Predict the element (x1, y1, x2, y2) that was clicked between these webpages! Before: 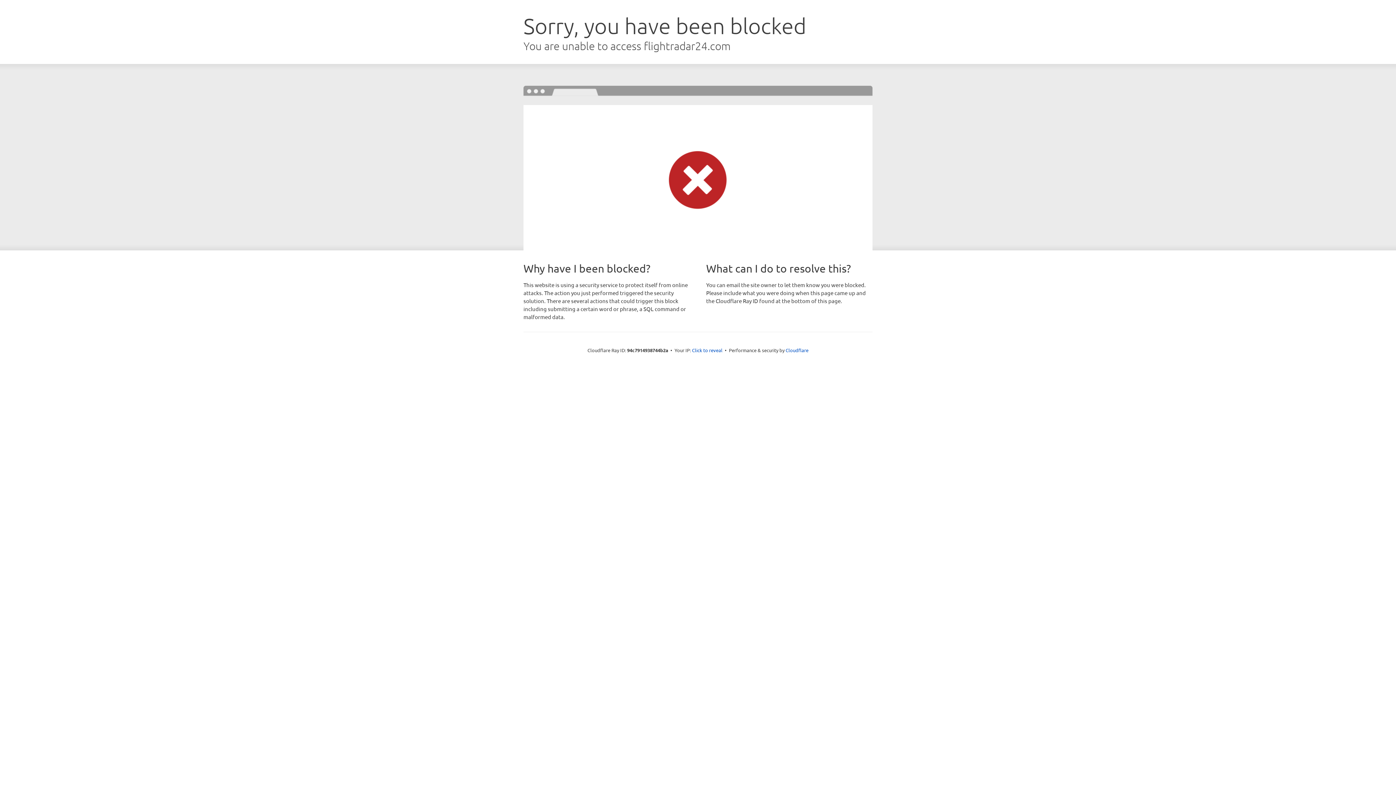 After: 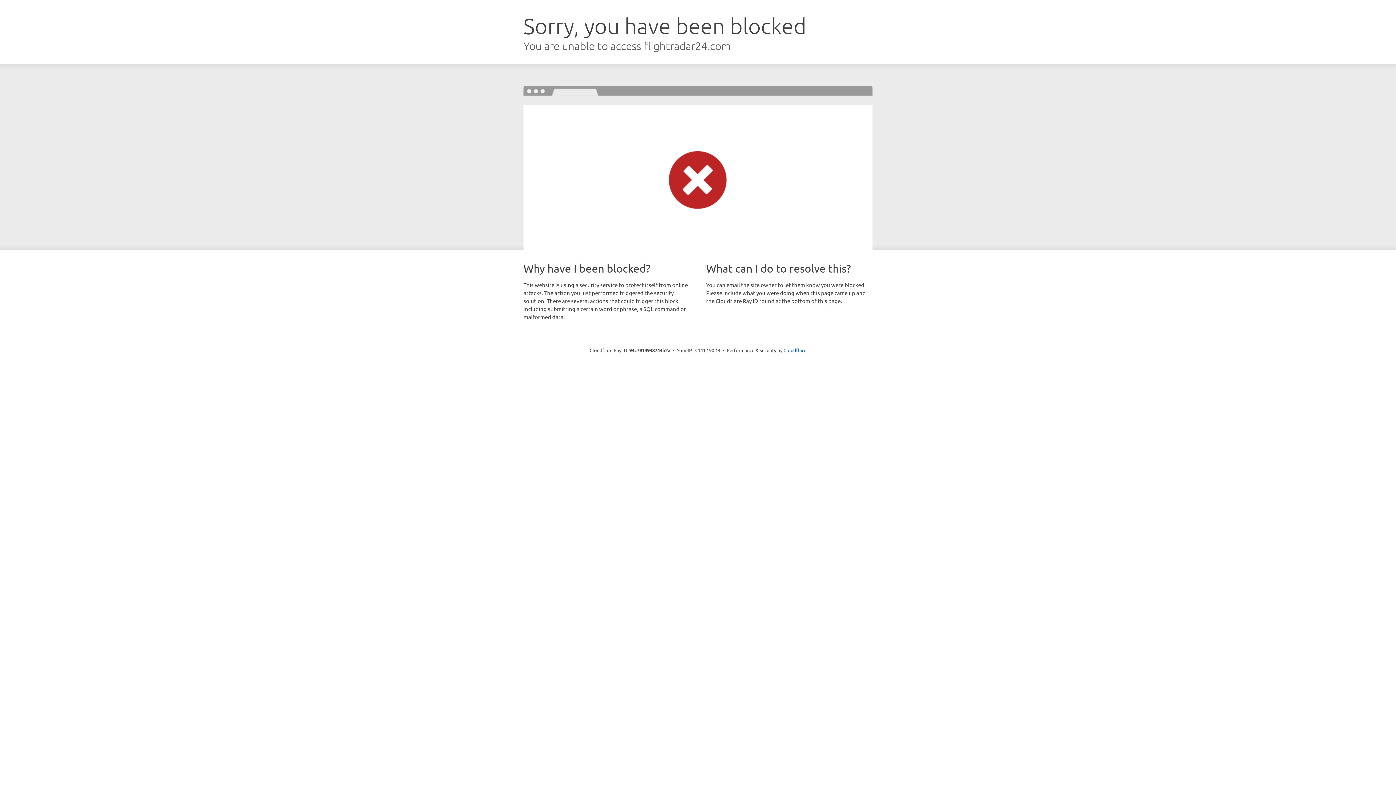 Action: bbox: (692, 346, 722, 353) label: Click to reveal